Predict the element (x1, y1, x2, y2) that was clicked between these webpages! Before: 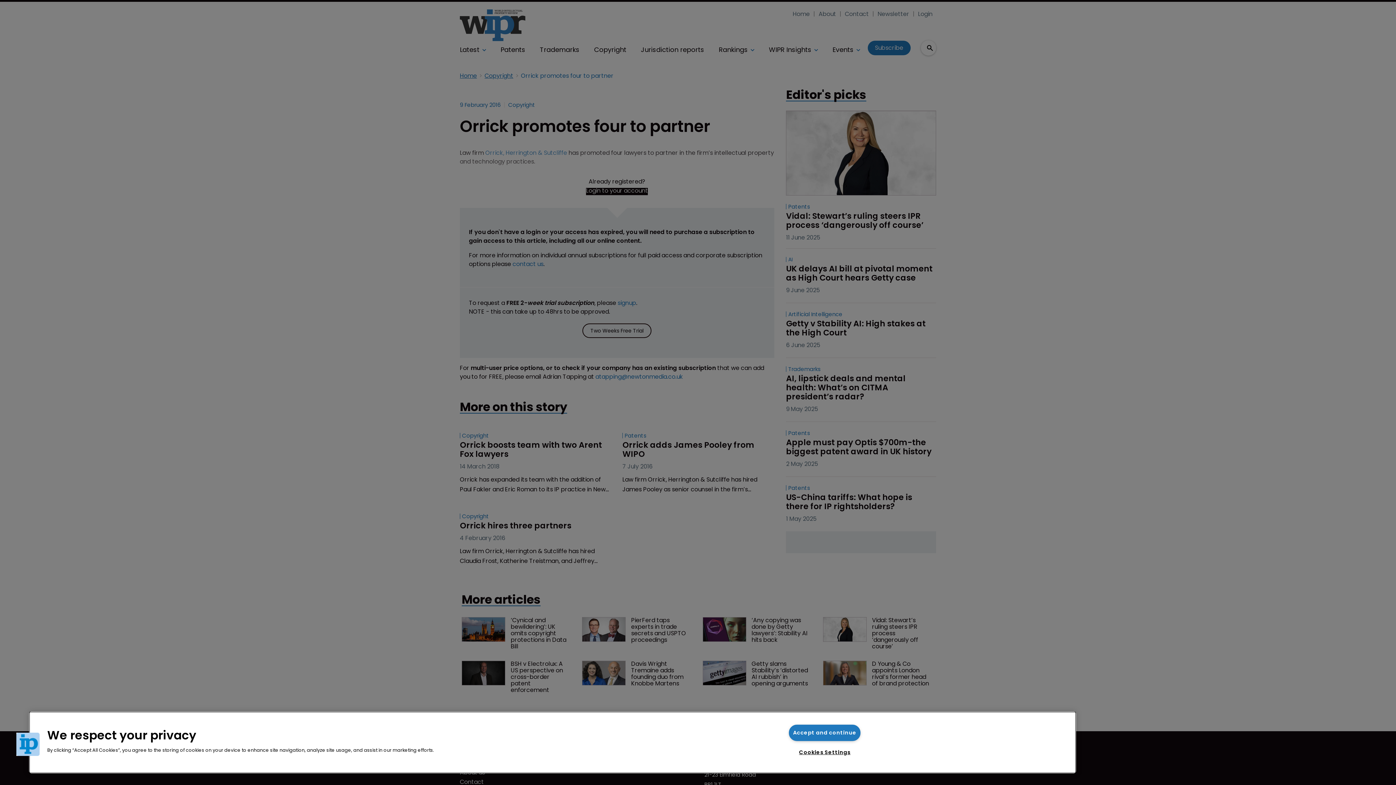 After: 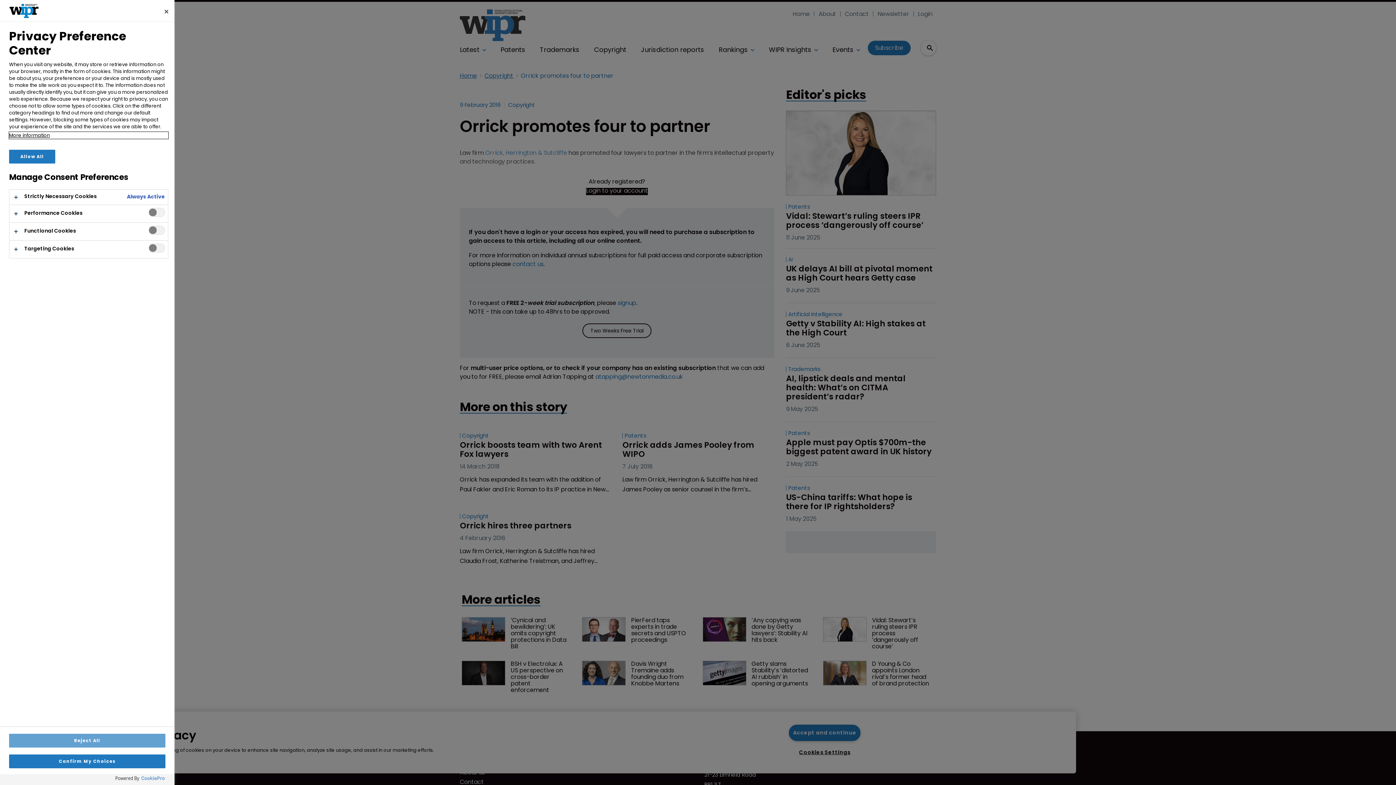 Action: bbox: (16, 733, 39, 756) label: Cookies